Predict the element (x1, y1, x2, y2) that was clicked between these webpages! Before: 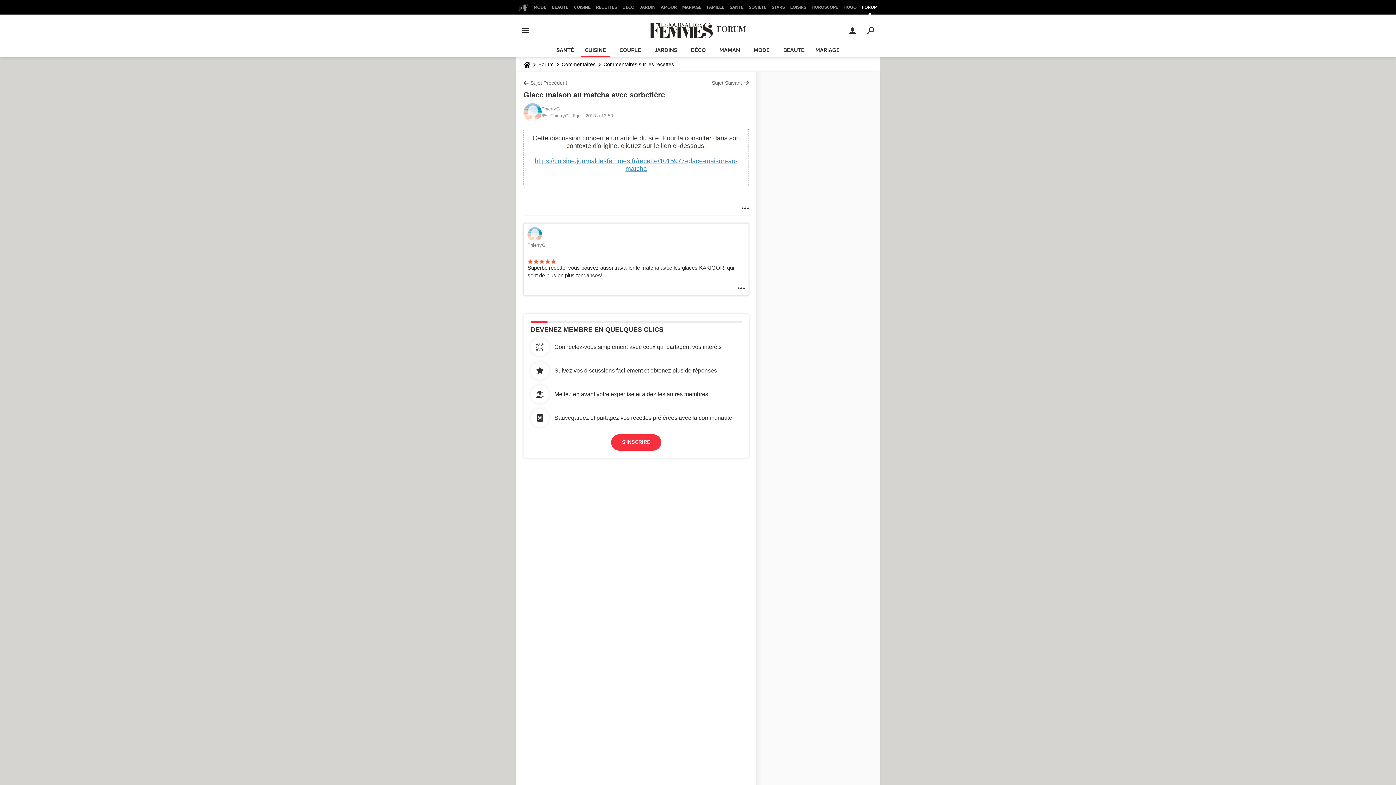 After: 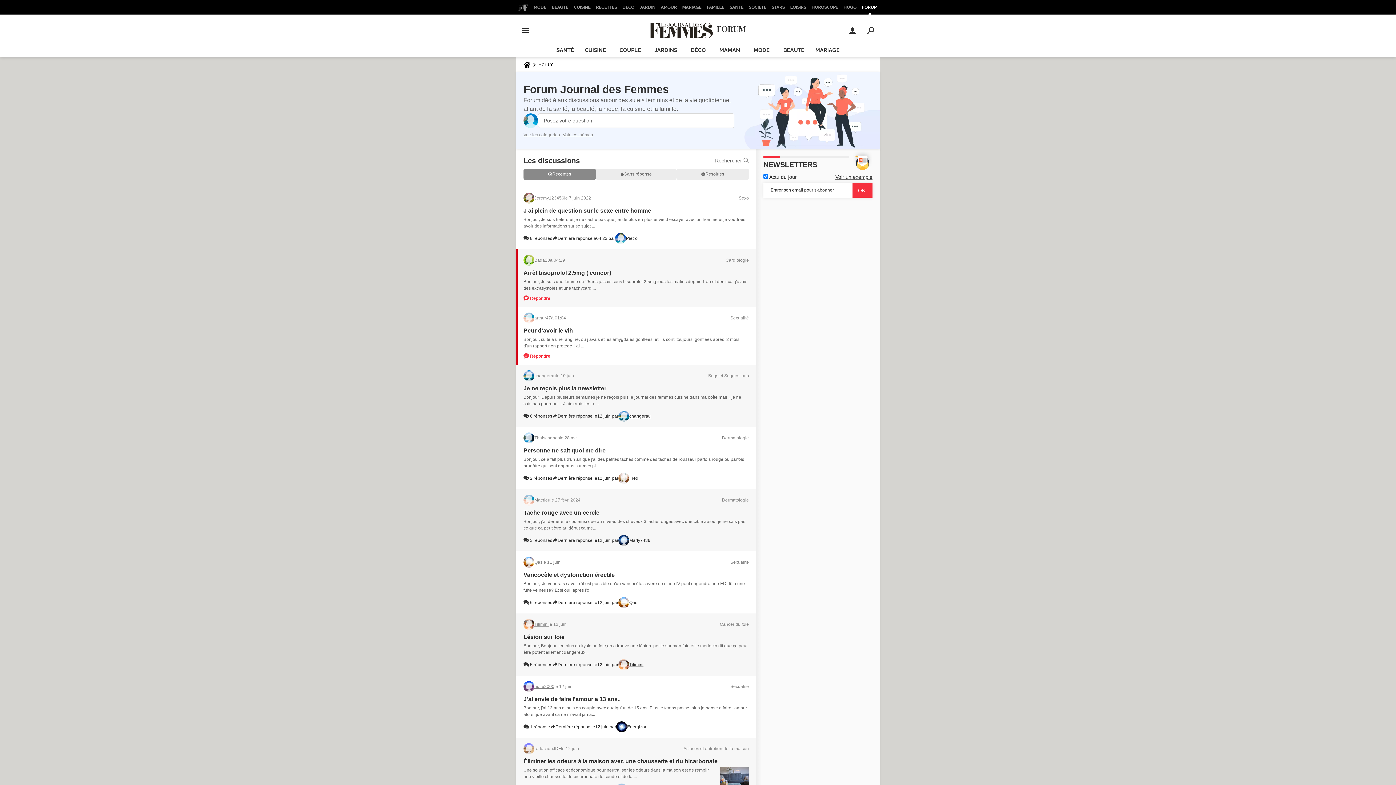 Action: label: FORUM bbox: (650, 22, 746, 38)